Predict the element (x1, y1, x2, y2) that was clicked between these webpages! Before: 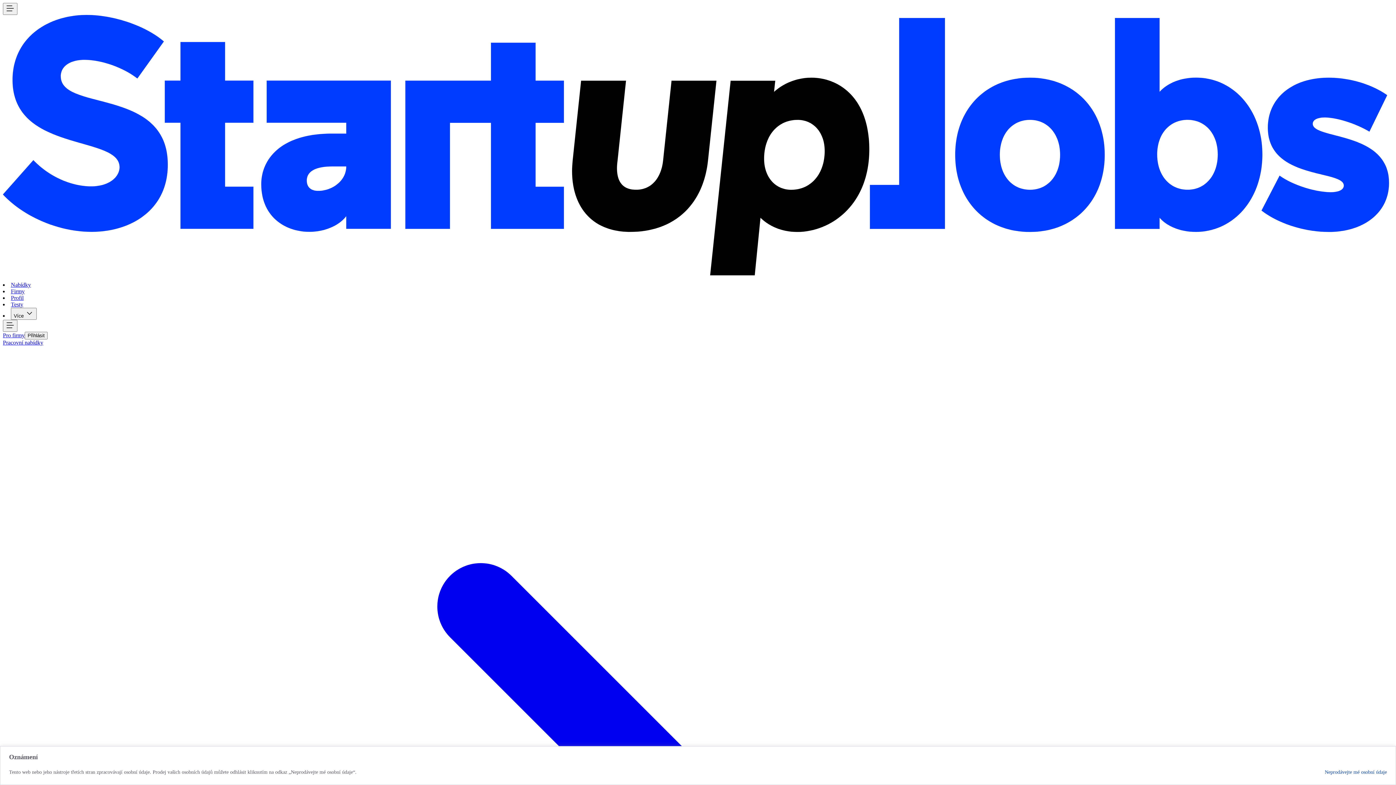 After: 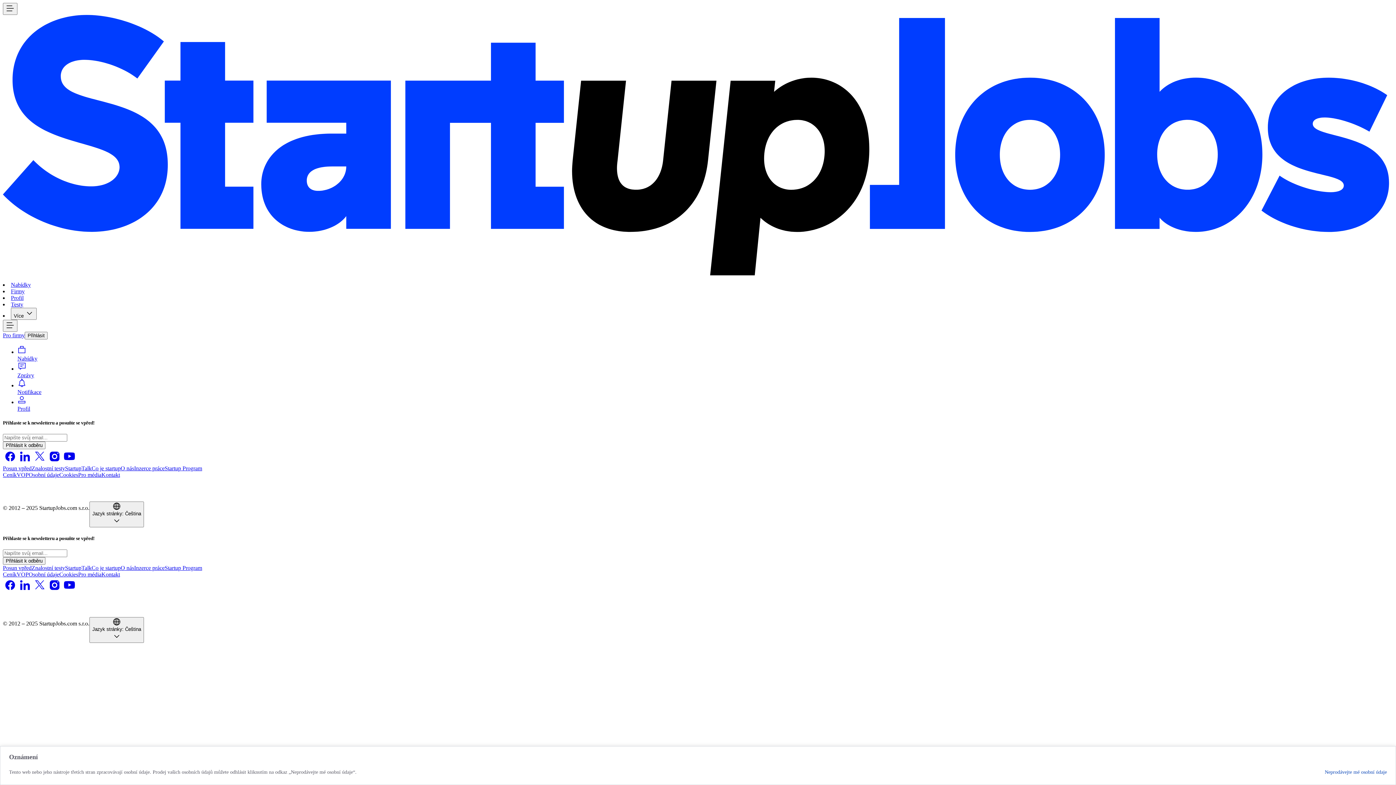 Action: label: Nabídky bbox: (10, 281, 30, 288)